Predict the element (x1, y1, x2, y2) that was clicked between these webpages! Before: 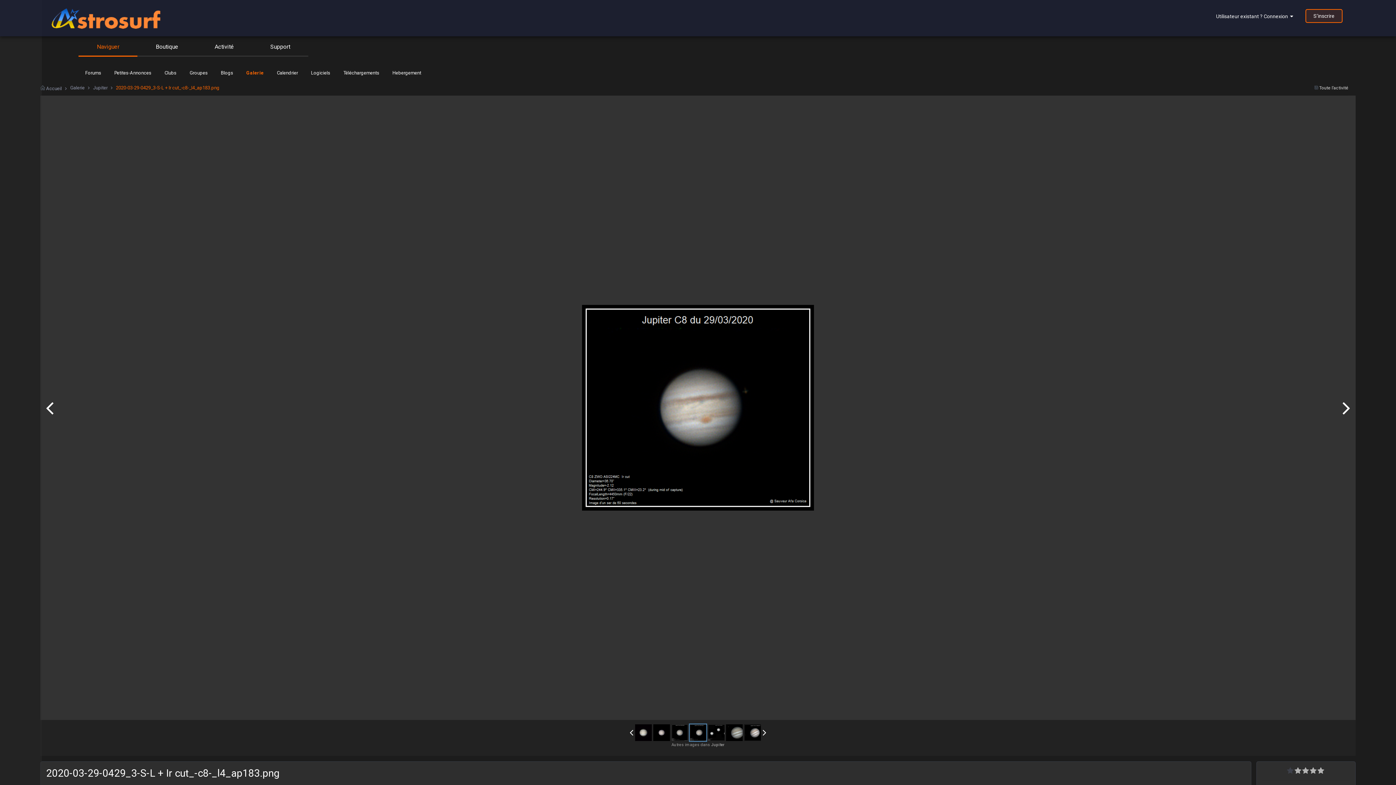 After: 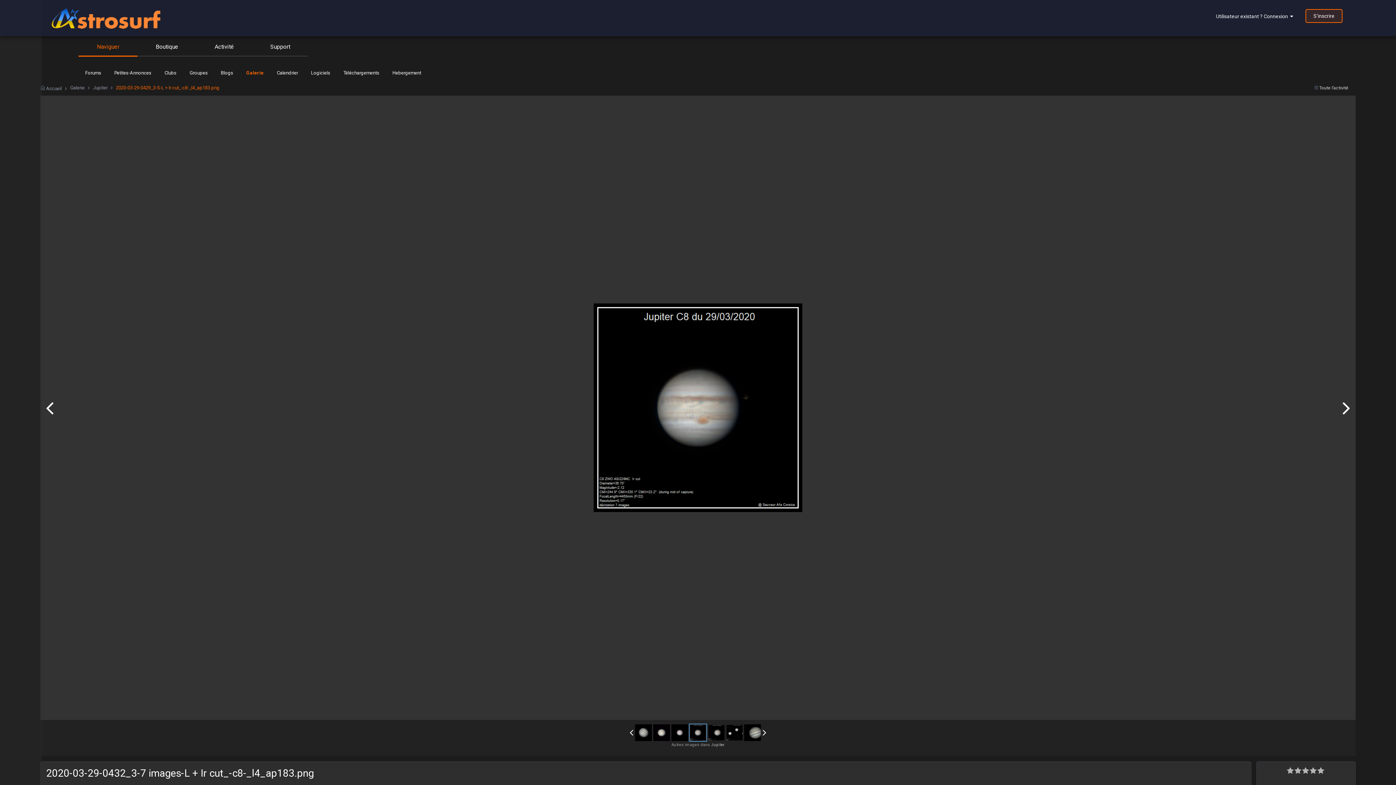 Action: bbox: (671, 724, 688, 741)